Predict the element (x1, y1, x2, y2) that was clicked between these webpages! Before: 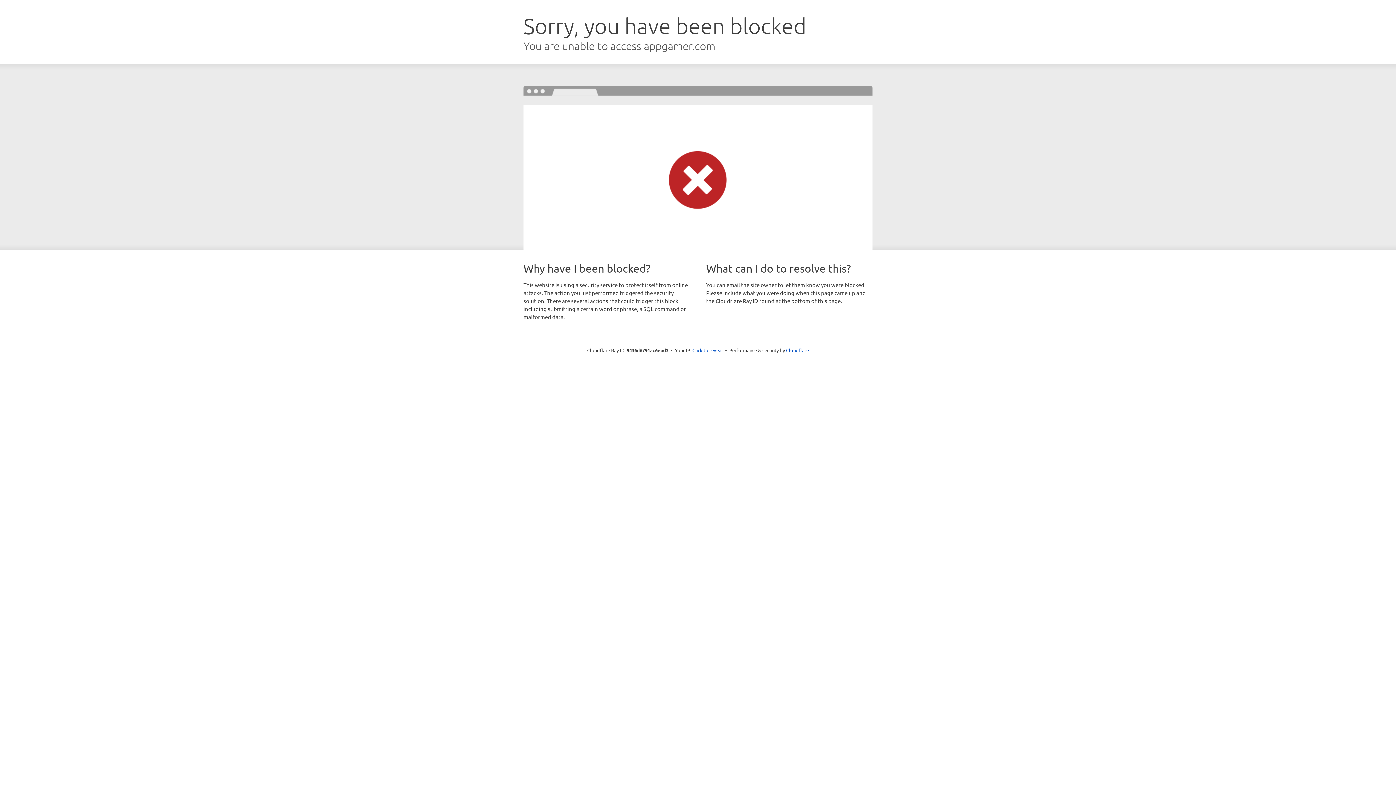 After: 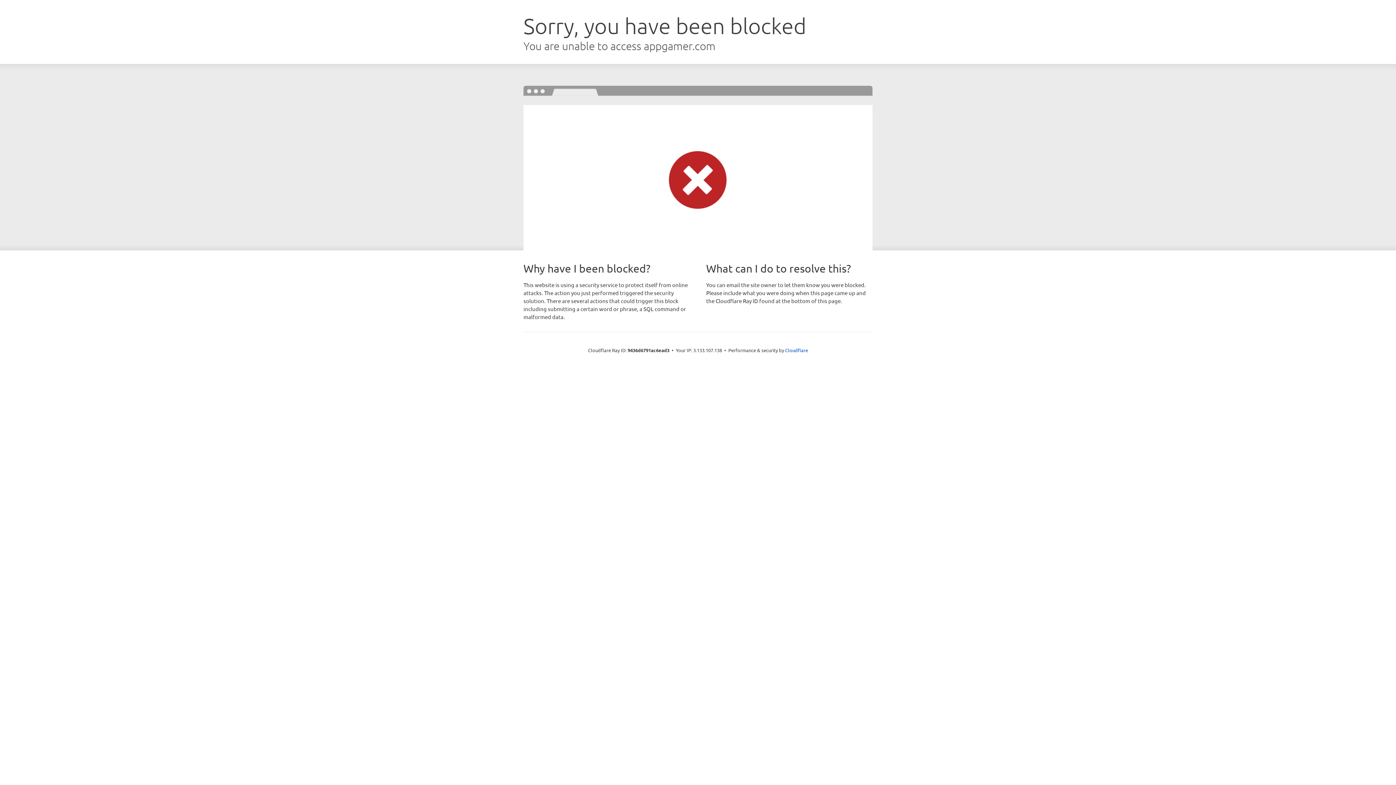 Action: label: Click to reveal bbox: (692, 346, 723, 353)